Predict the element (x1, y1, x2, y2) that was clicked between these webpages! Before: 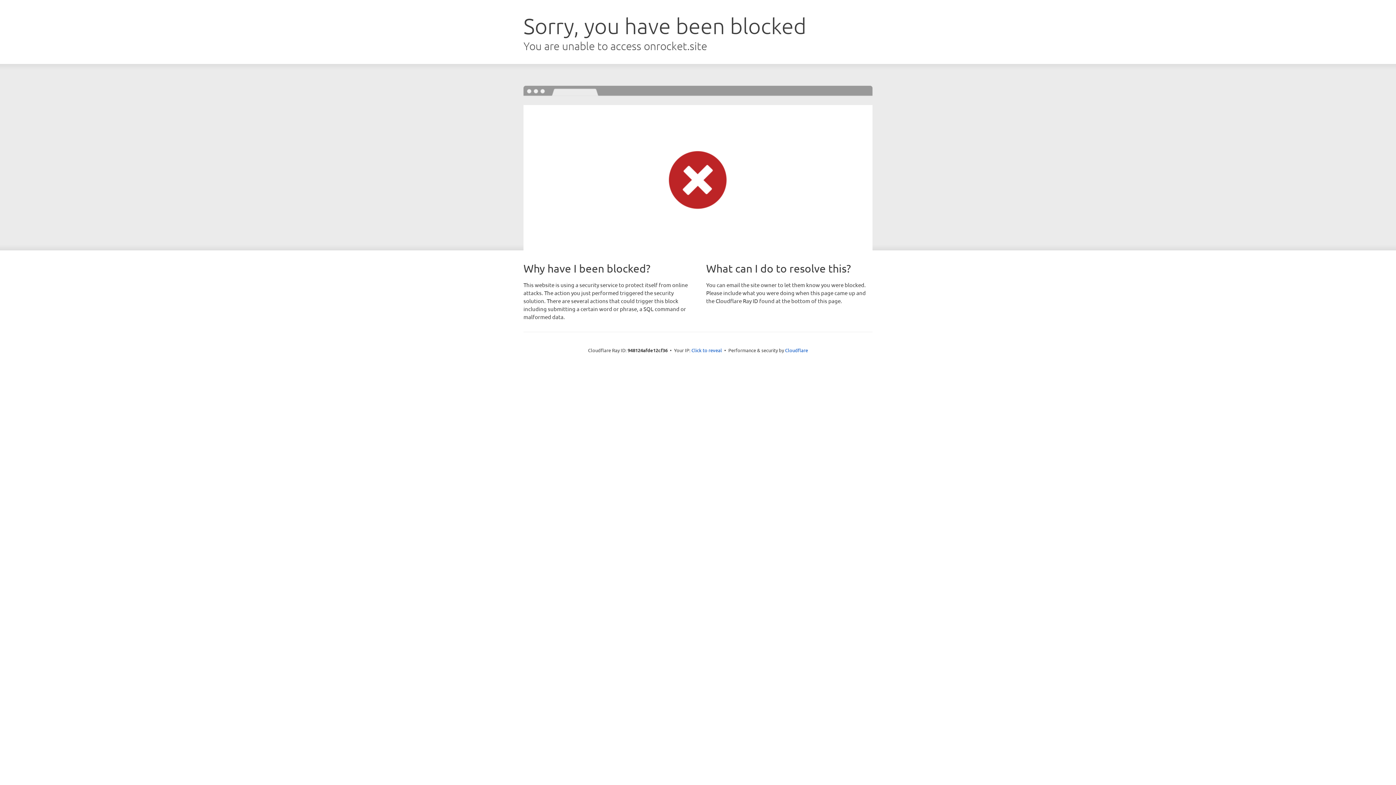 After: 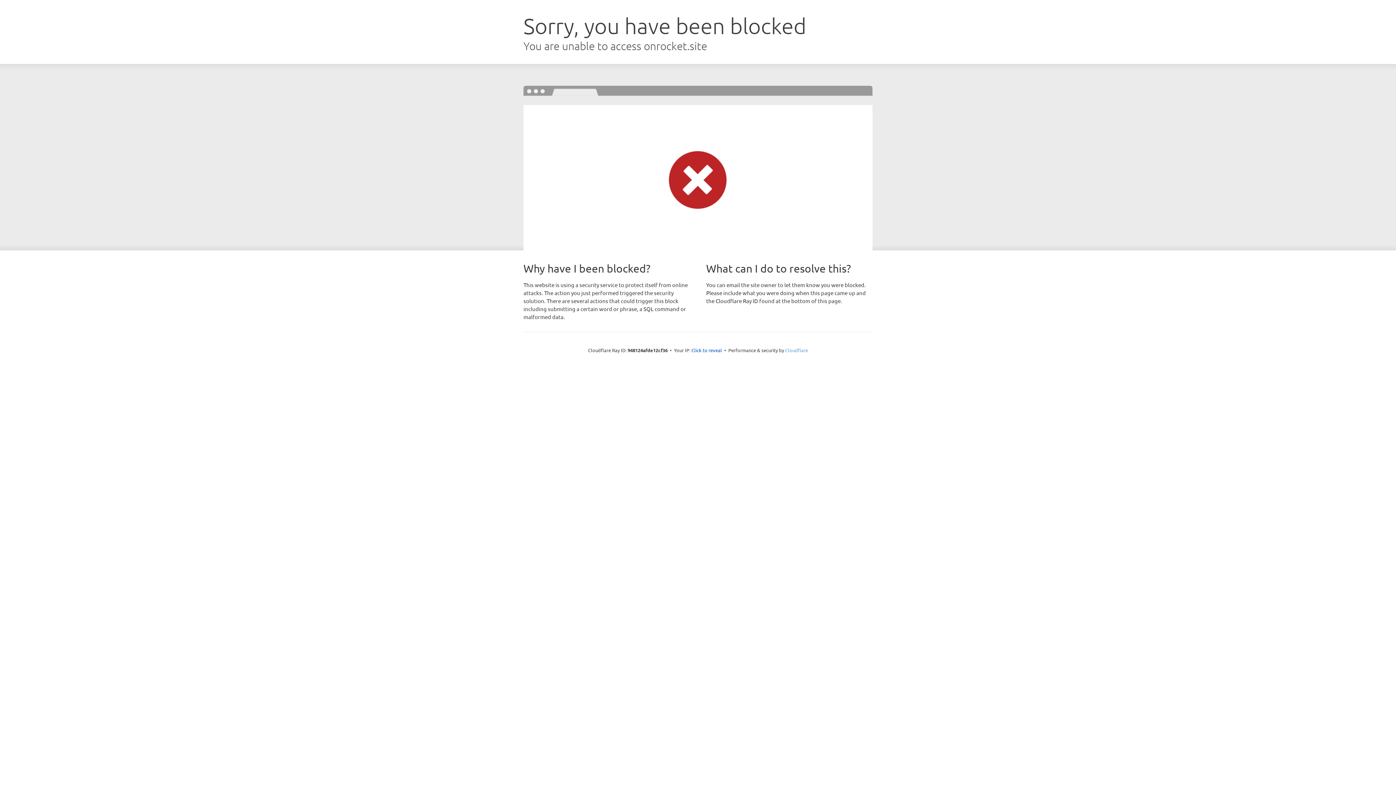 Action: bbox: (785, 347, 808, 353) label: Cloudflare